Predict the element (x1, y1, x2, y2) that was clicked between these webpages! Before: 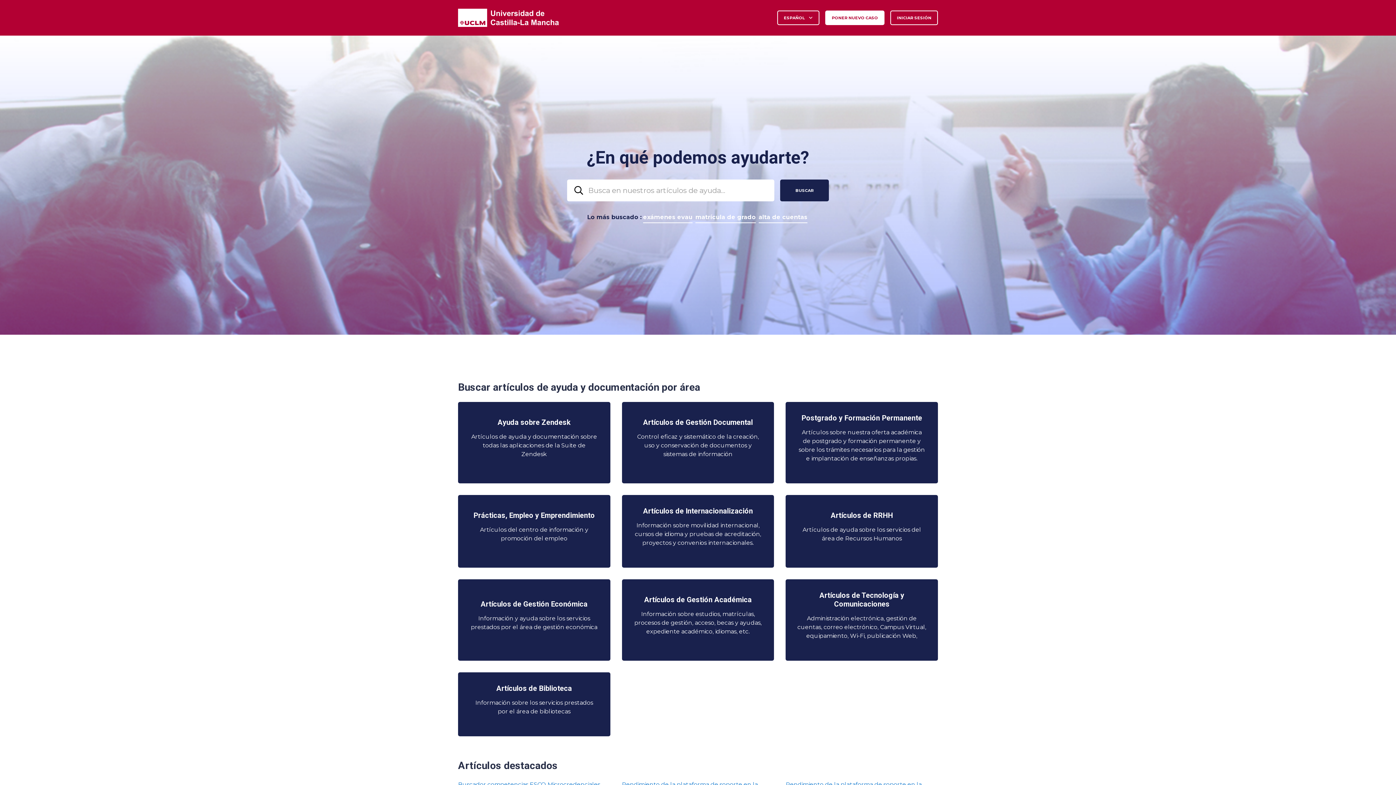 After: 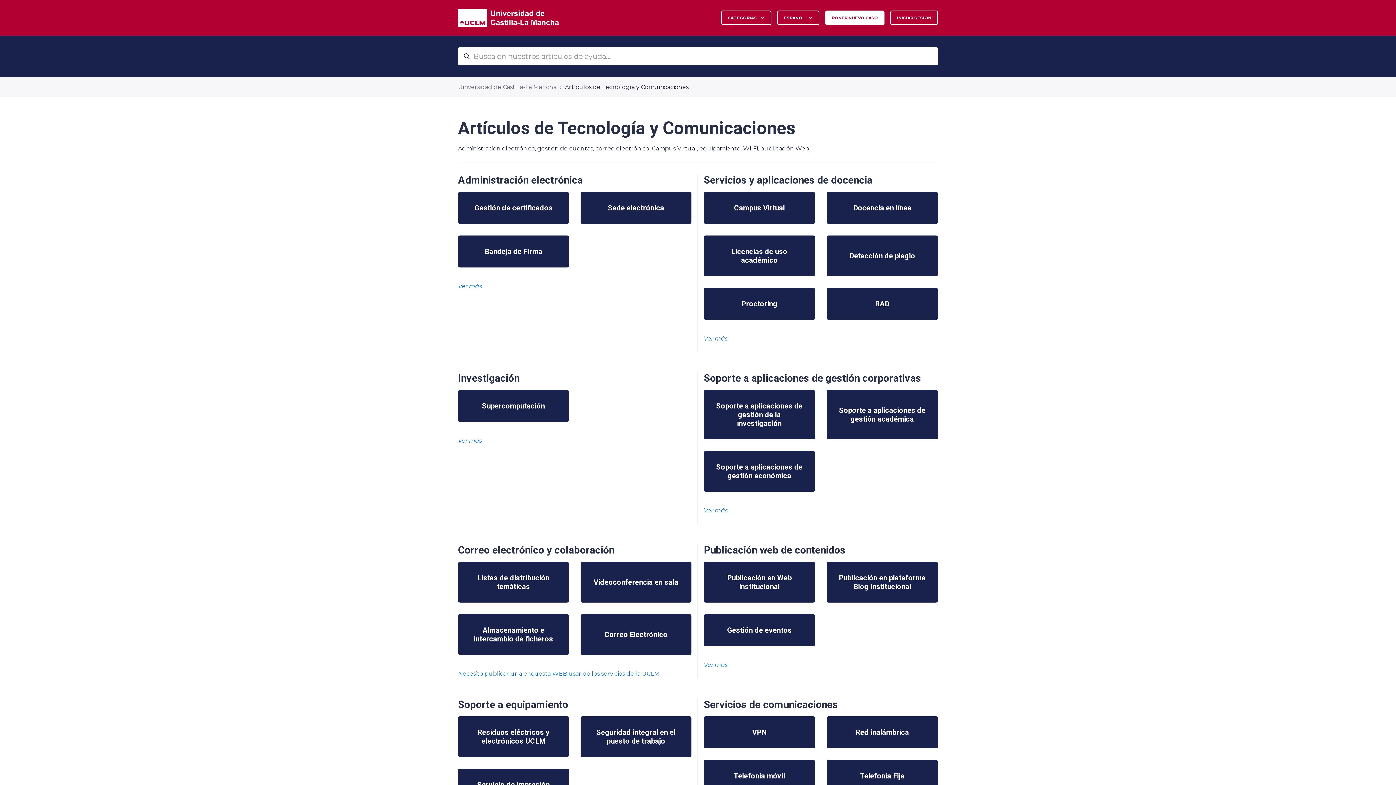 Action: label: Artículos de Tecnología y Comunicaciones

Administración electrónica, gestión de cuentas, correo electrónico, Campus Virtual, equipamiento, Wi-Fi, publicación Web, bbox: (785, 579, 938, 661)